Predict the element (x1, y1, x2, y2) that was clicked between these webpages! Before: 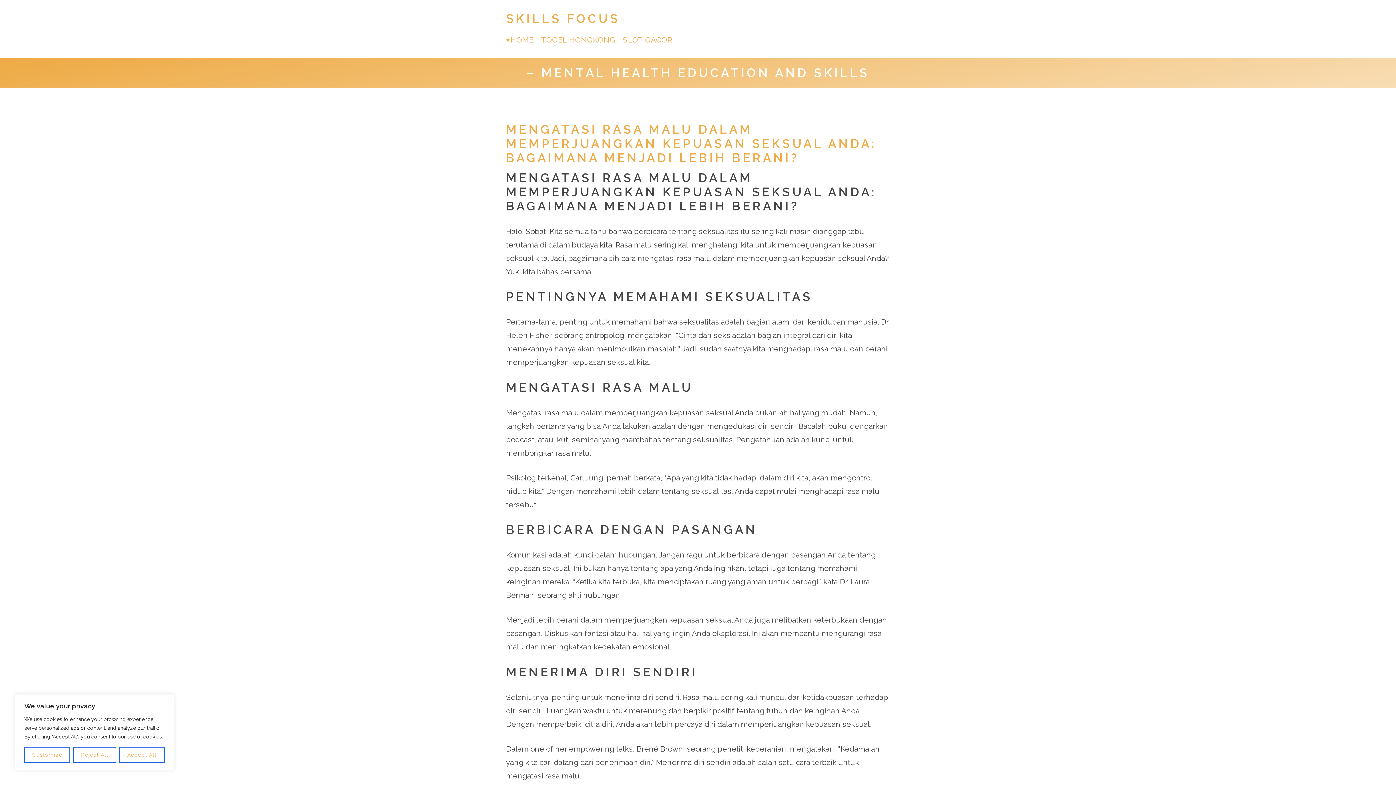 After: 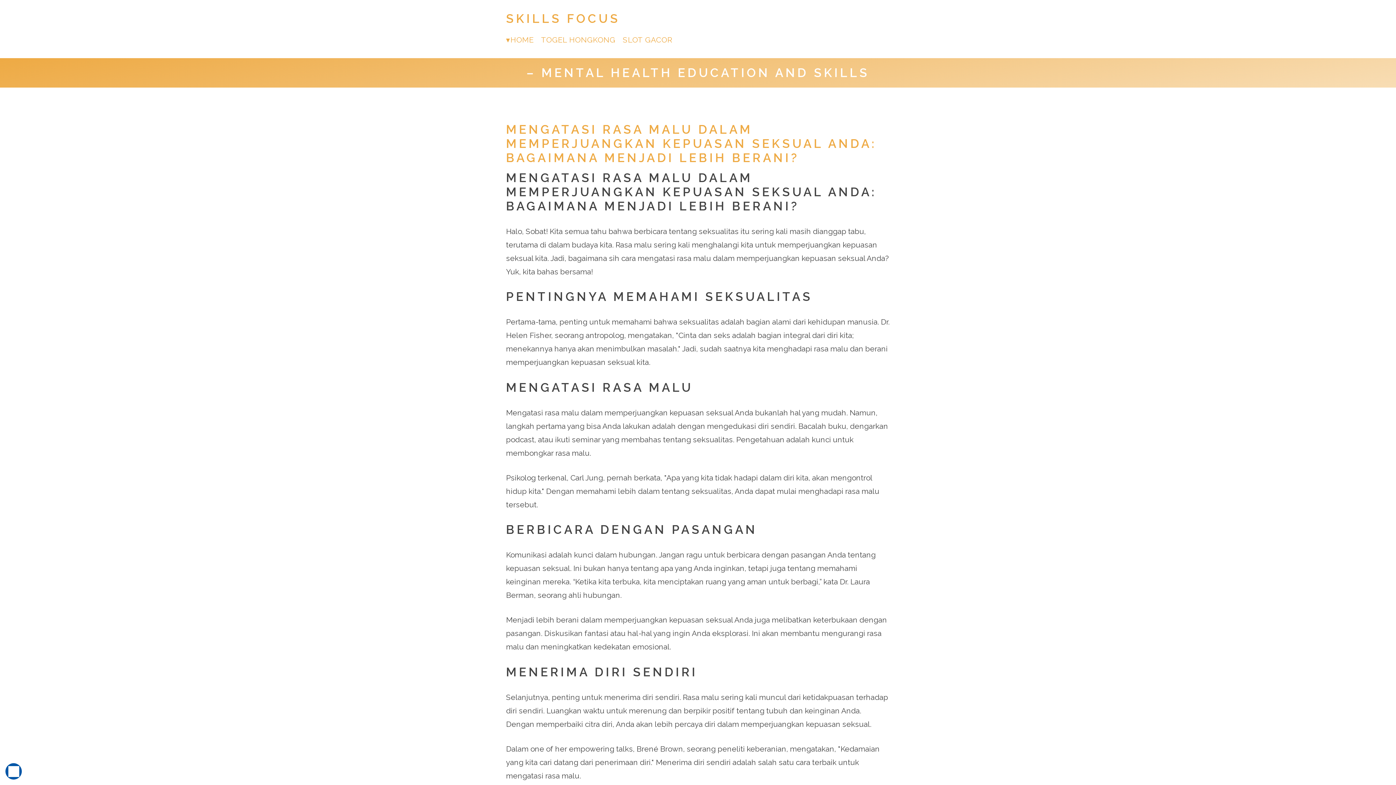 Action: bbox: (119, 747, 164, 763) label: Accept All